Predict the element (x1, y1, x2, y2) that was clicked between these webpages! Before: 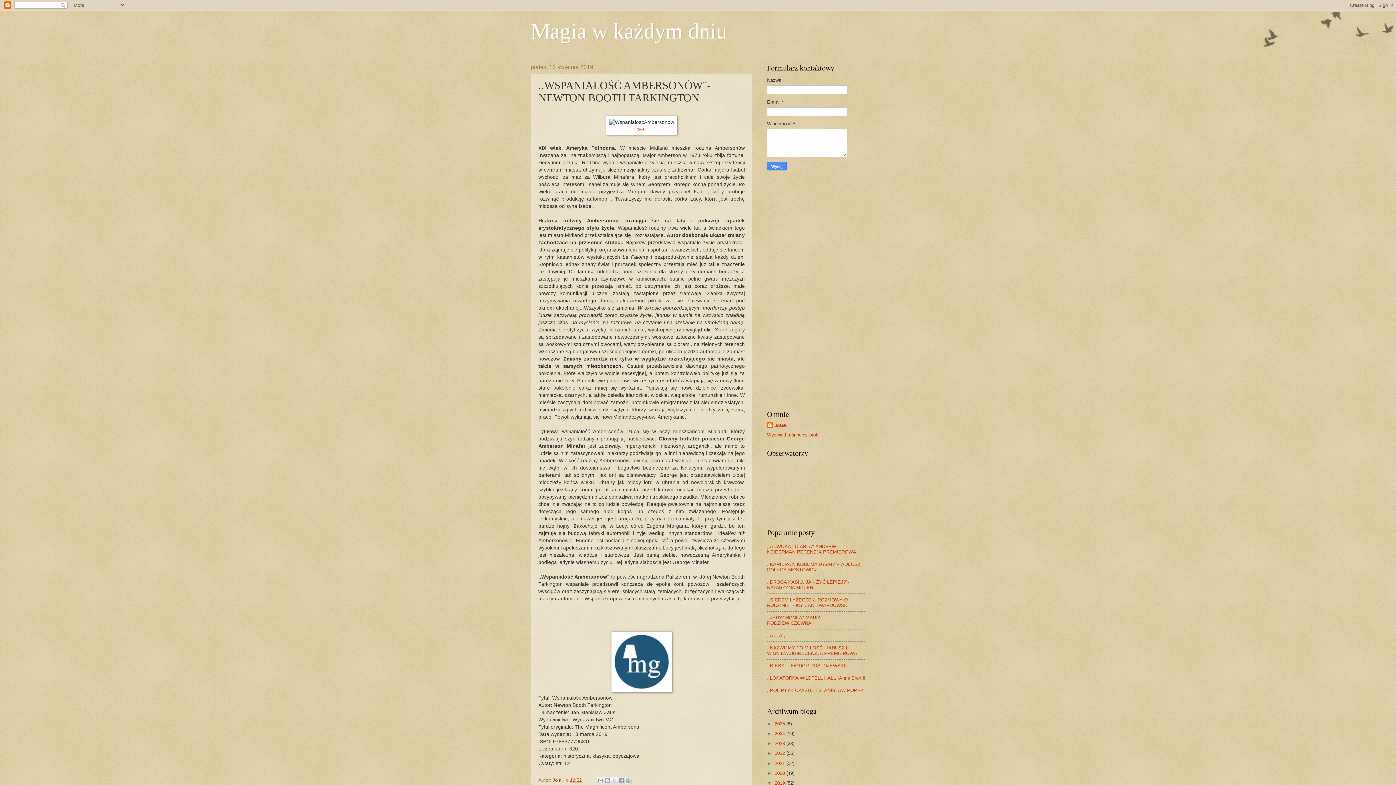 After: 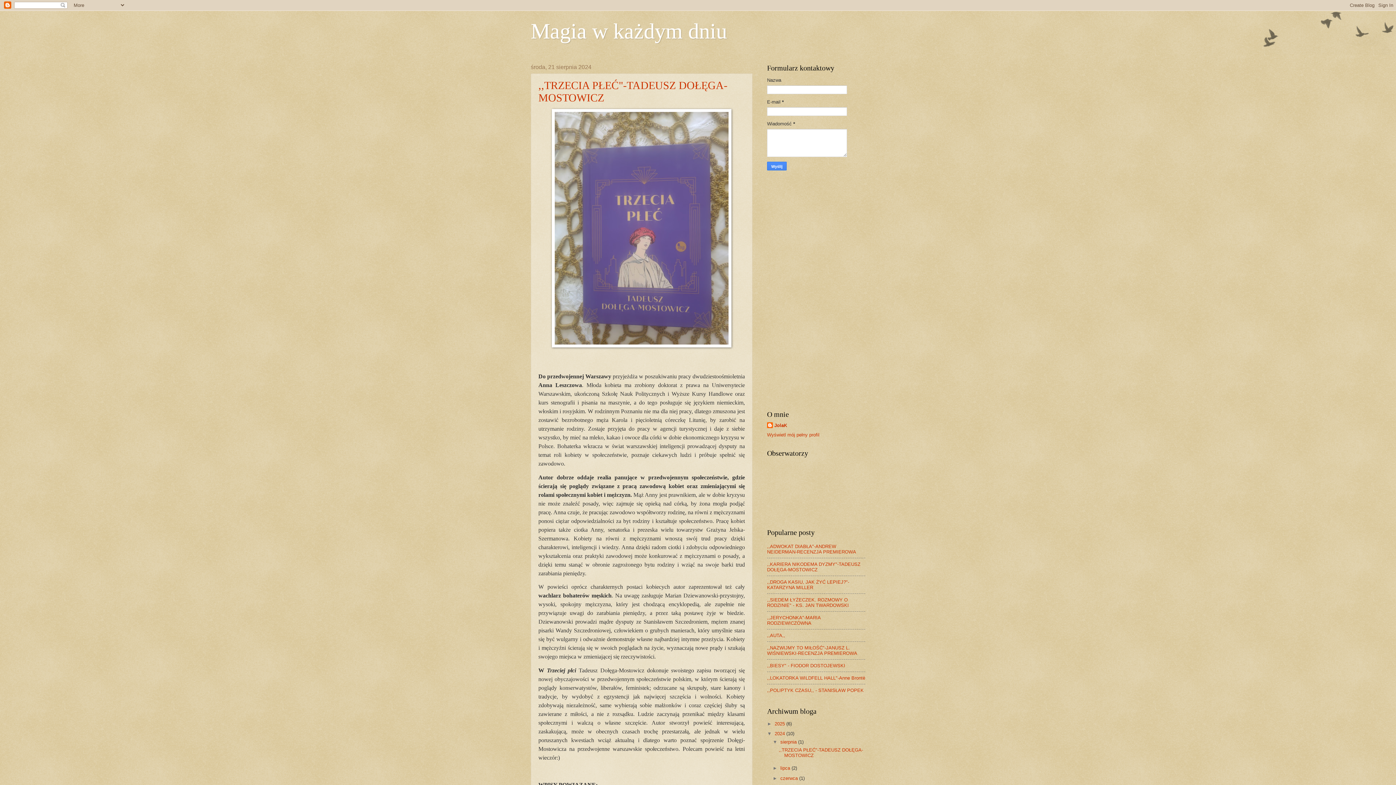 Action: bbox: (774, 731, 786, 736) label: 2024 